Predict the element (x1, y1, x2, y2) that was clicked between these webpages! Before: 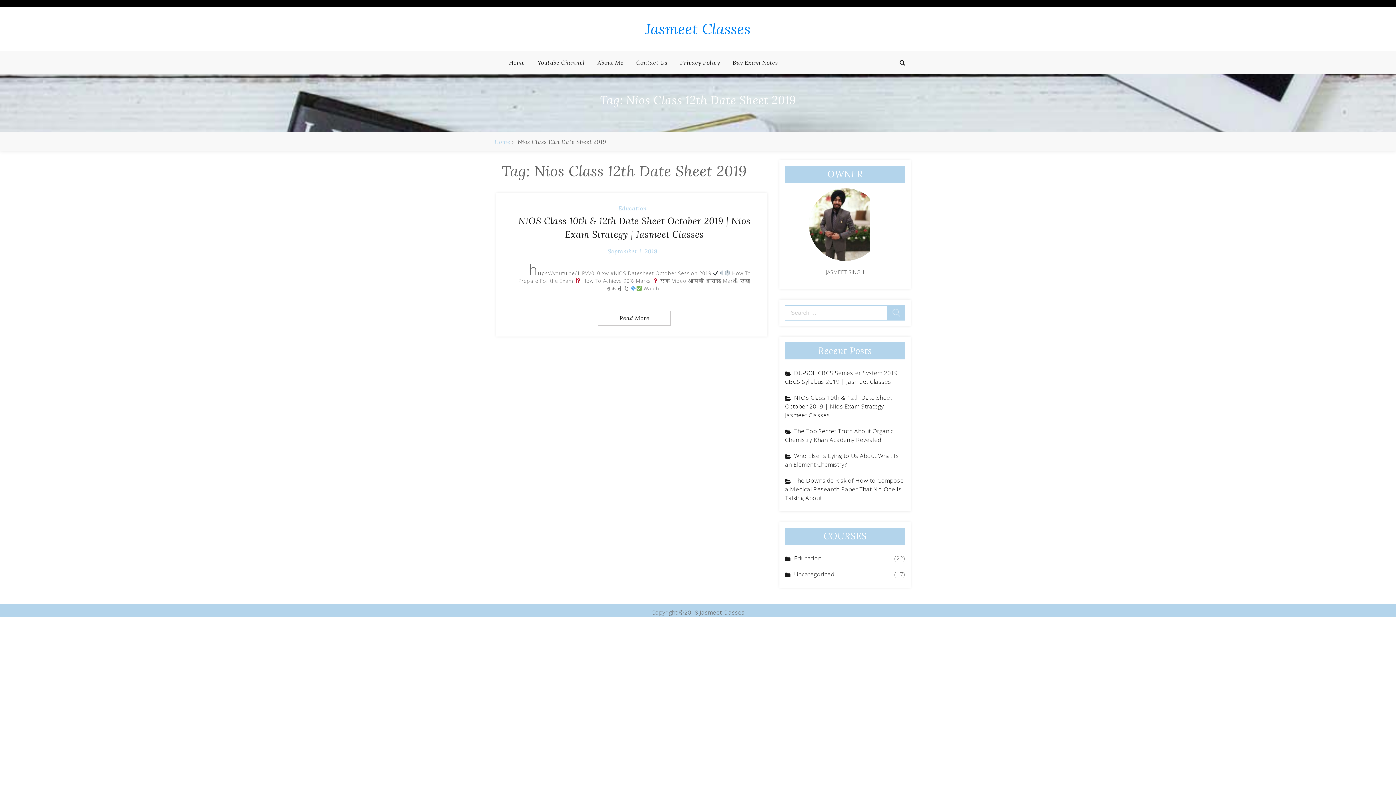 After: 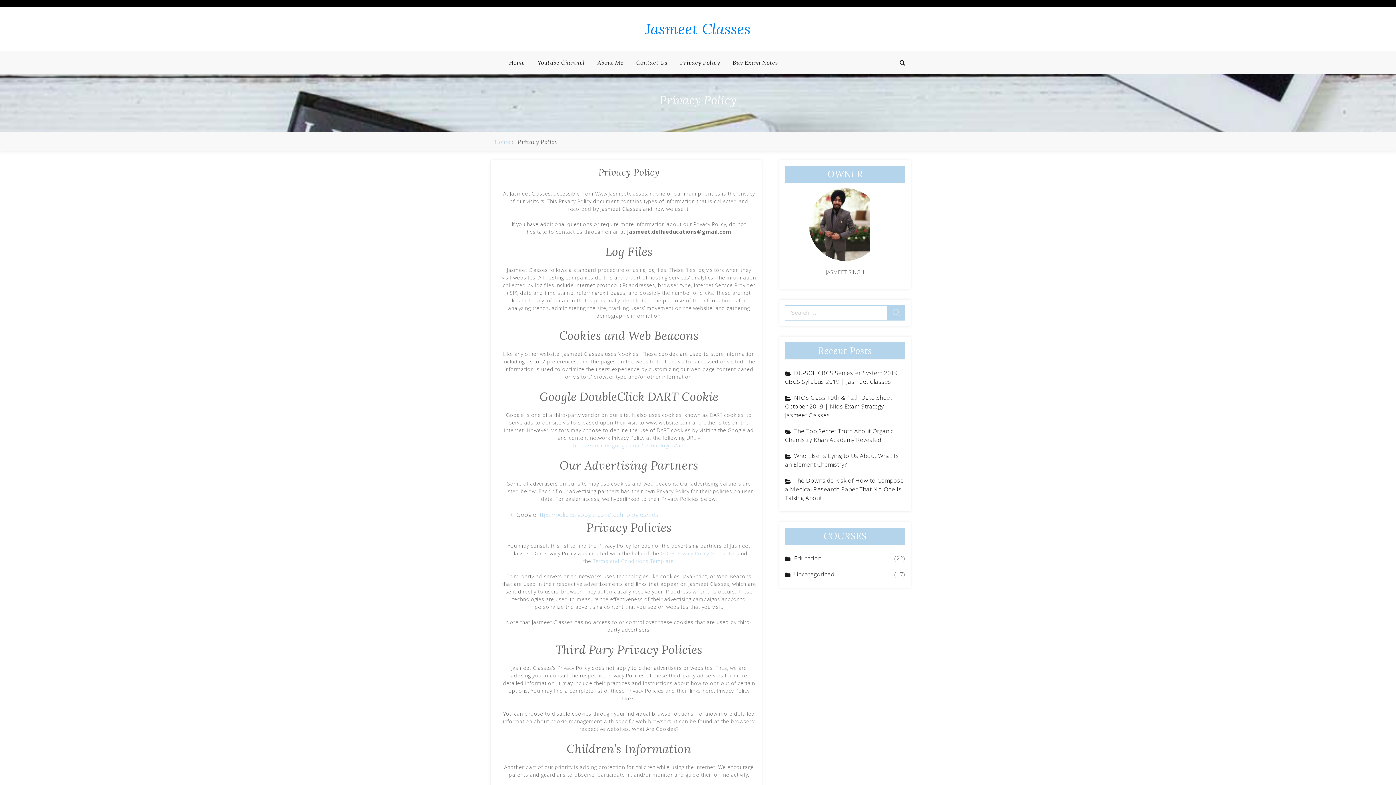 Action: label: Privacy Policy bbox: (674, 50, 725, 74)